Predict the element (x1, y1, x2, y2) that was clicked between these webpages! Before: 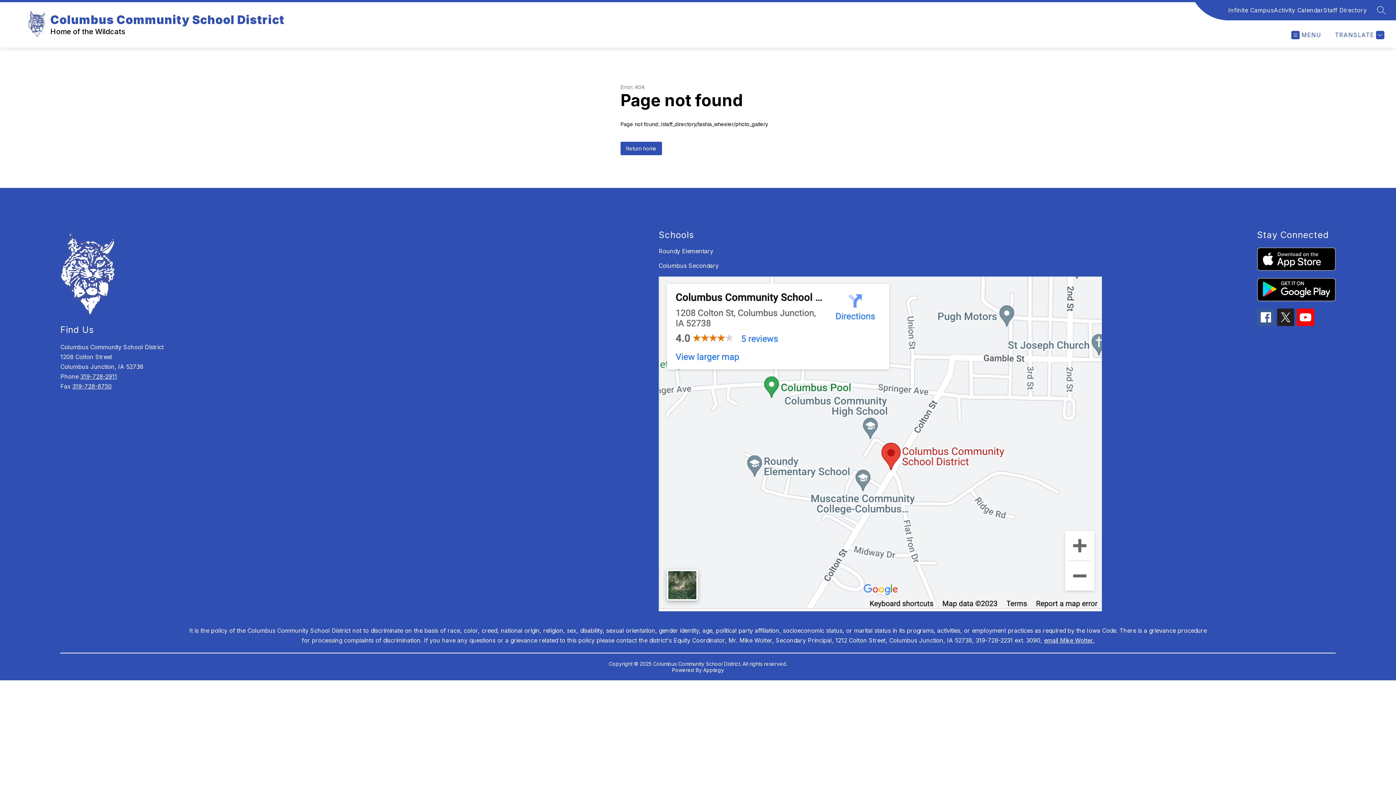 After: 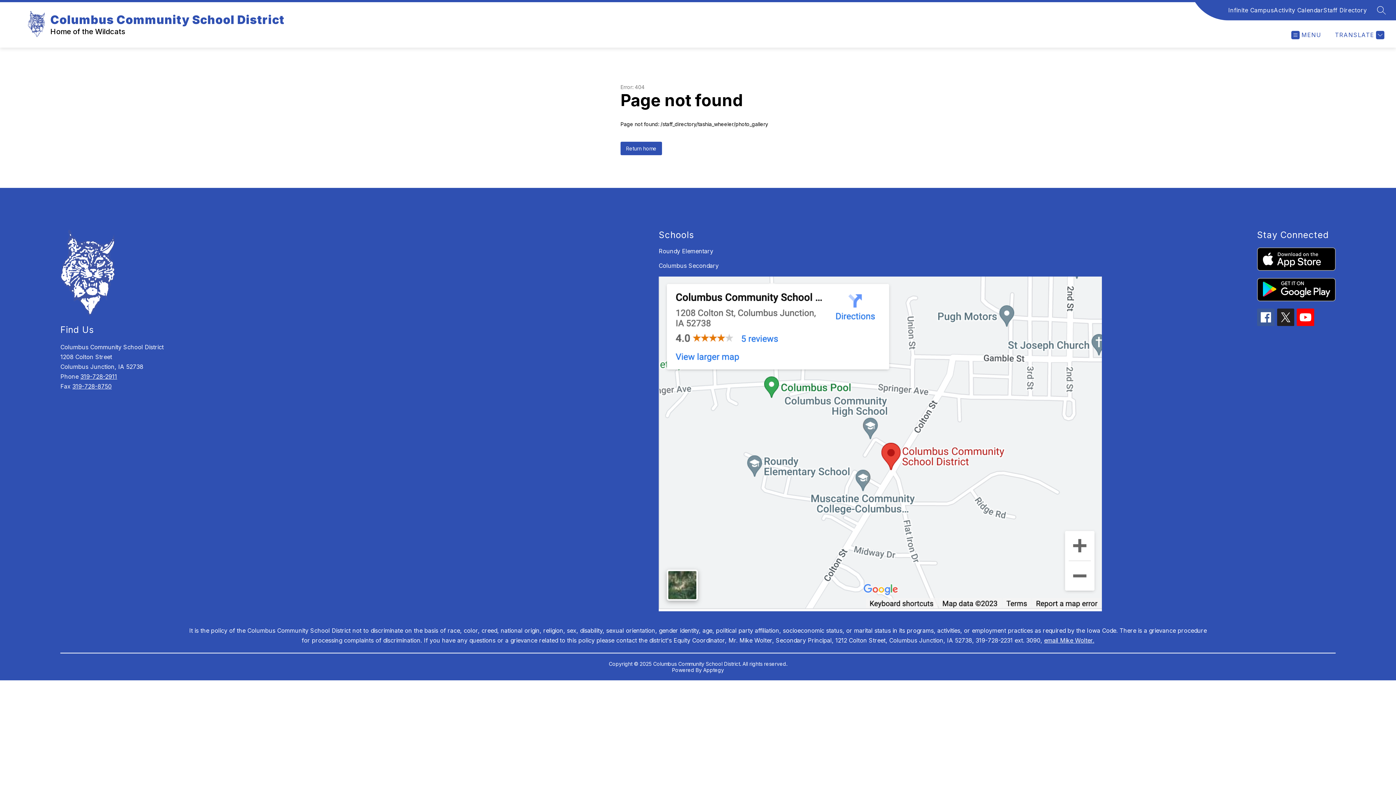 Action: bbox: (1257, 247, 1335, 270)